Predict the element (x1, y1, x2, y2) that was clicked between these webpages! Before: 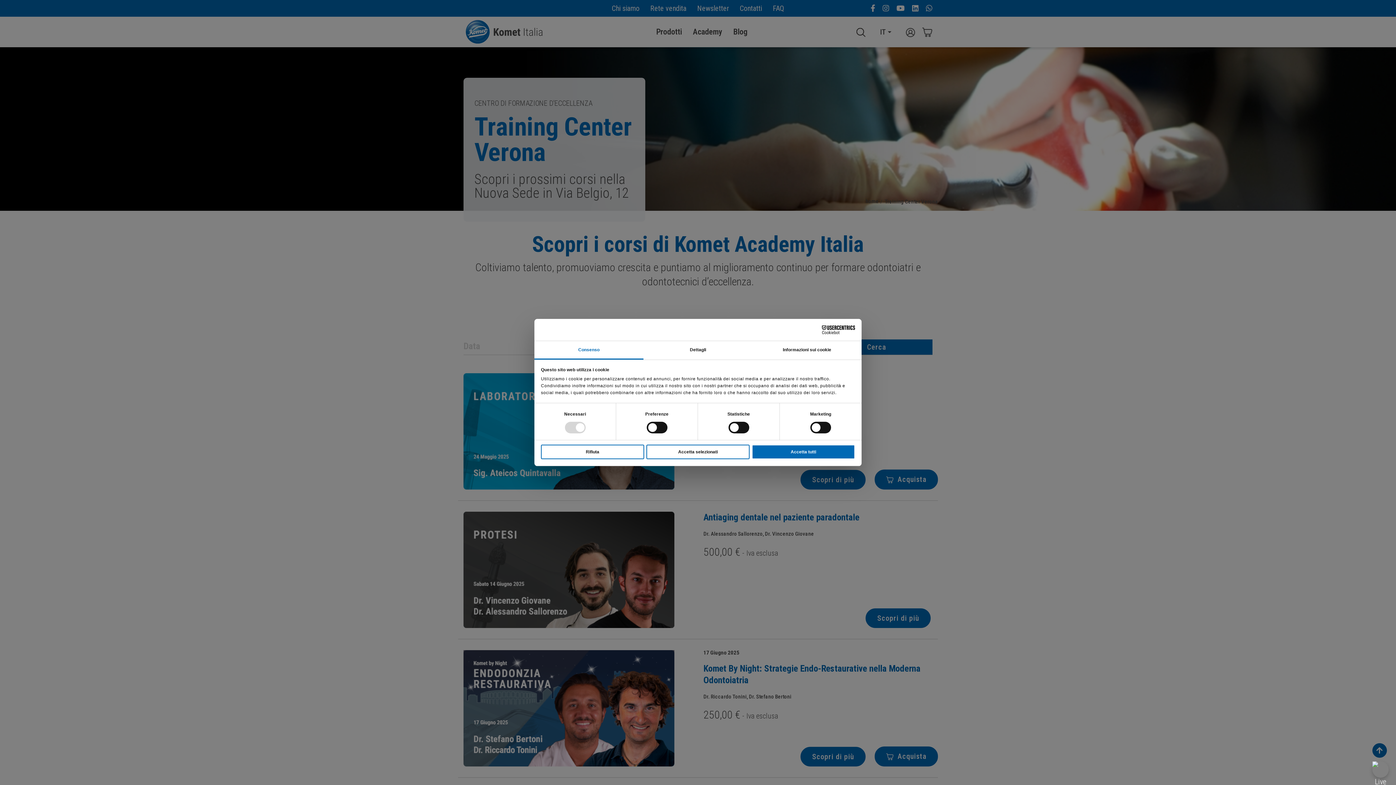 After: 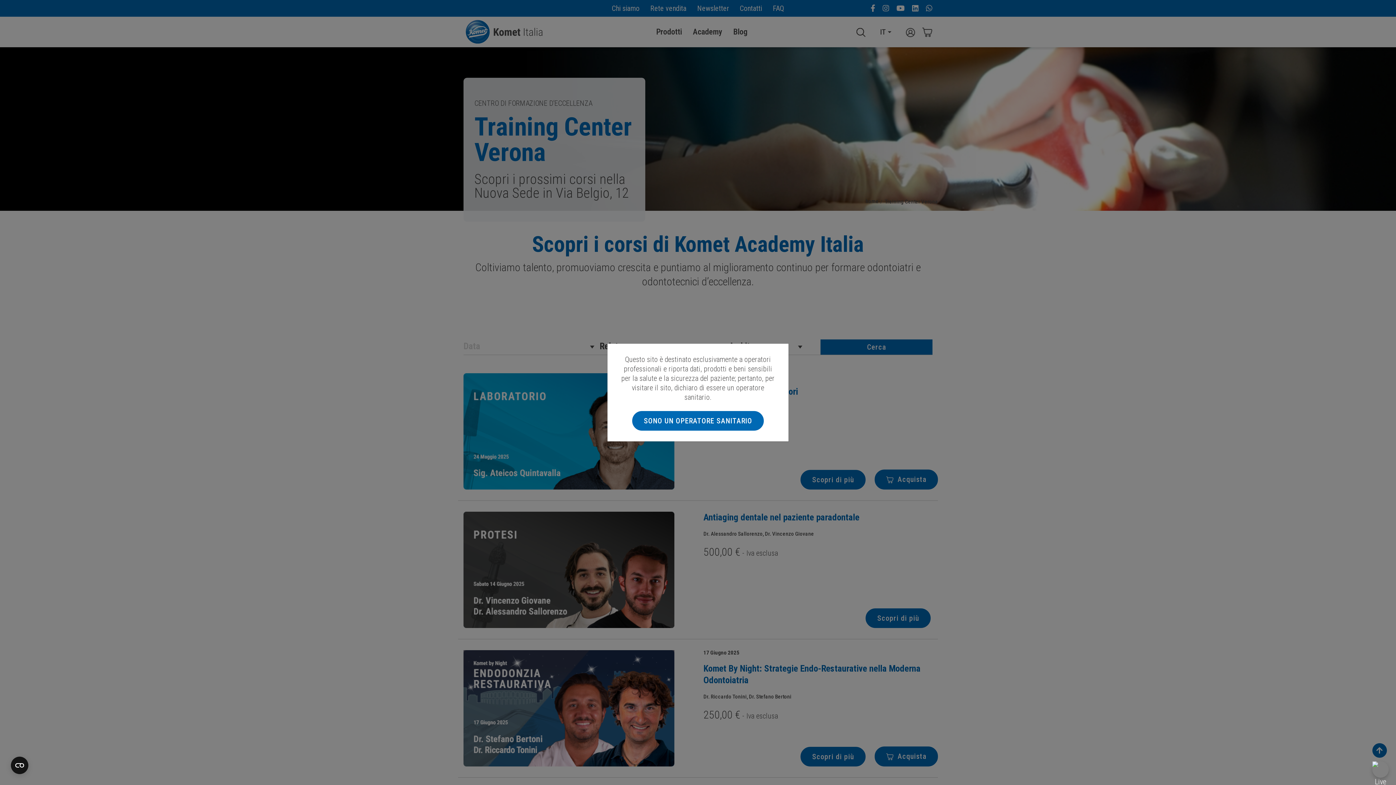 Action: bbox: (752, 444, 855, 459) label: Accetta tutti